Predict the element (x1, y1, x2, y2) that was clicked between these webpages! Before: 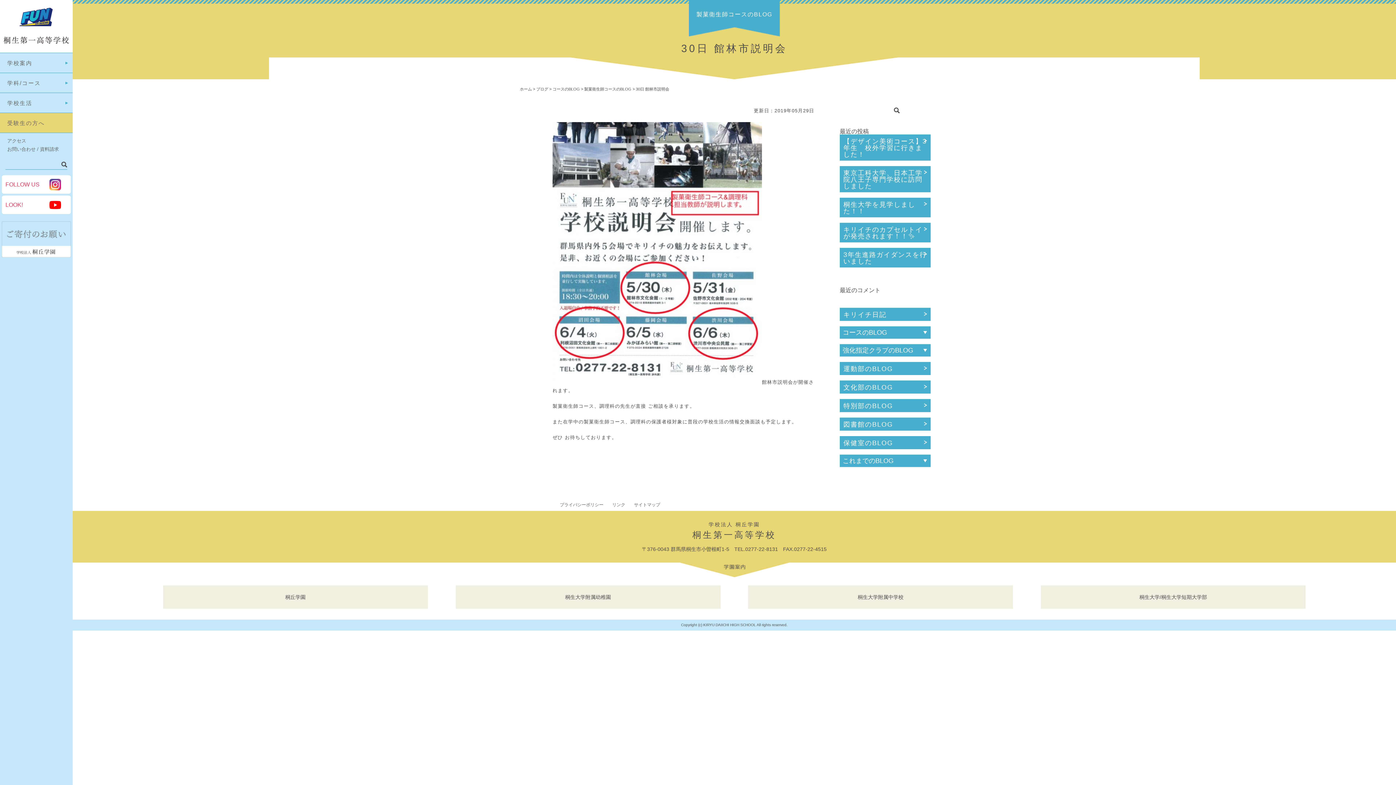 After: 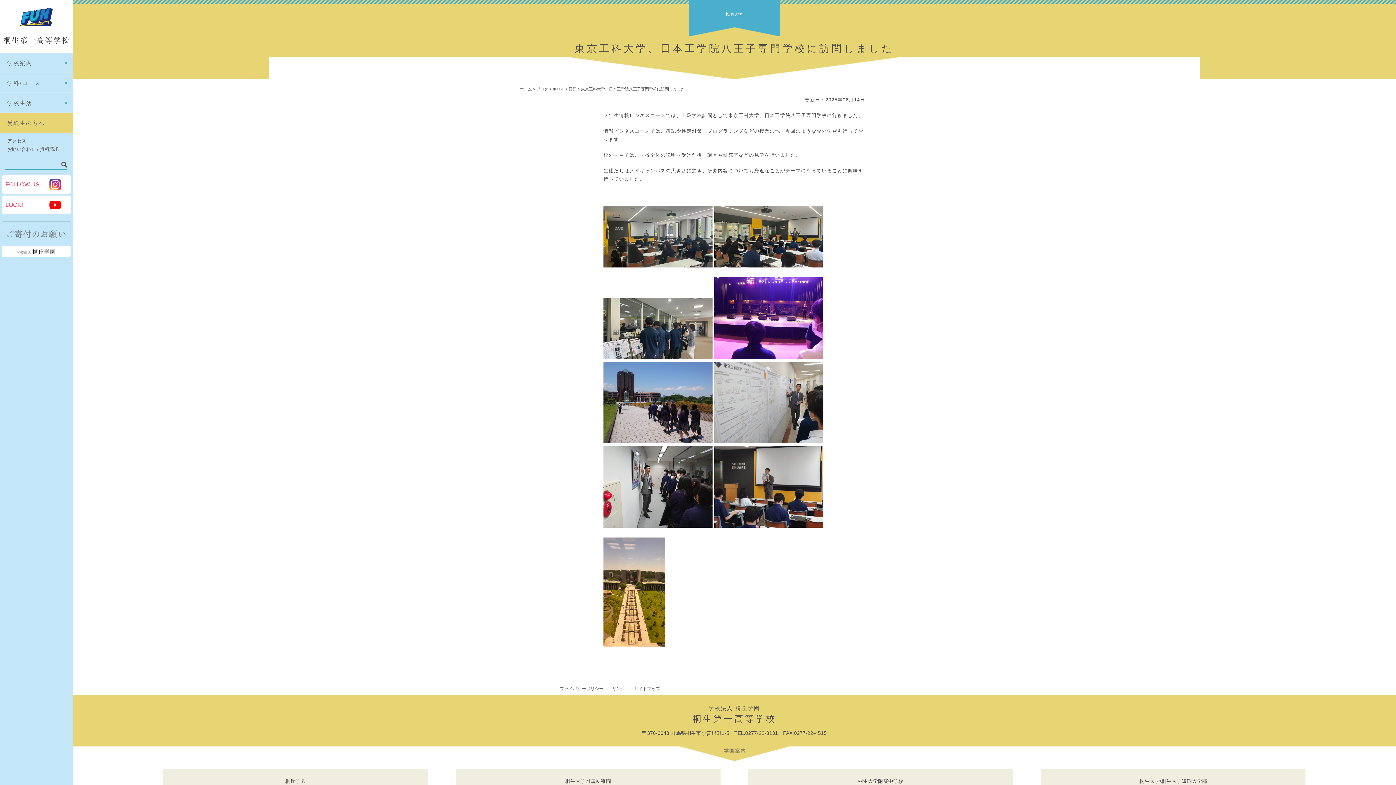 Action: label: 東京工科大学、日本工学院八王子専門学校に訪問しました bbox: (840, 166, 930, 192)